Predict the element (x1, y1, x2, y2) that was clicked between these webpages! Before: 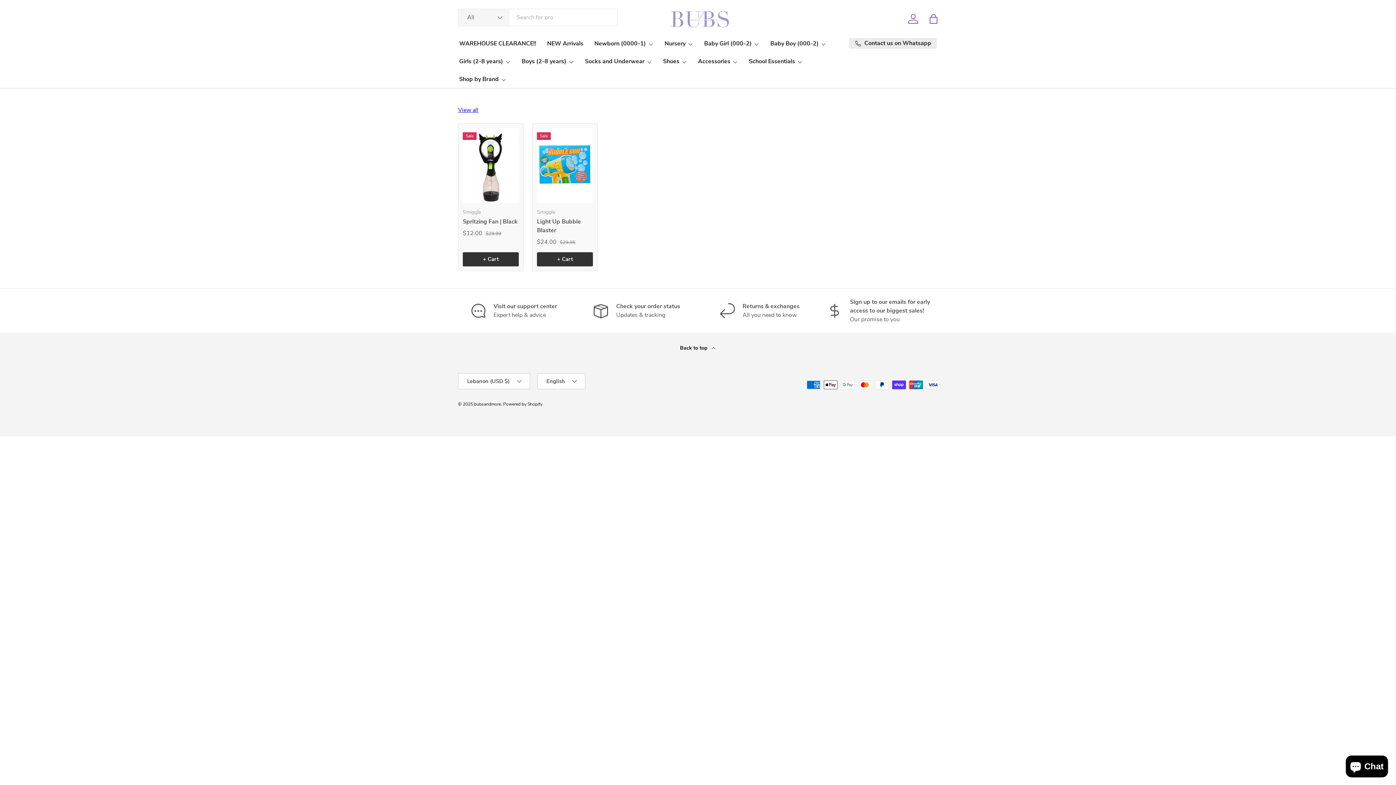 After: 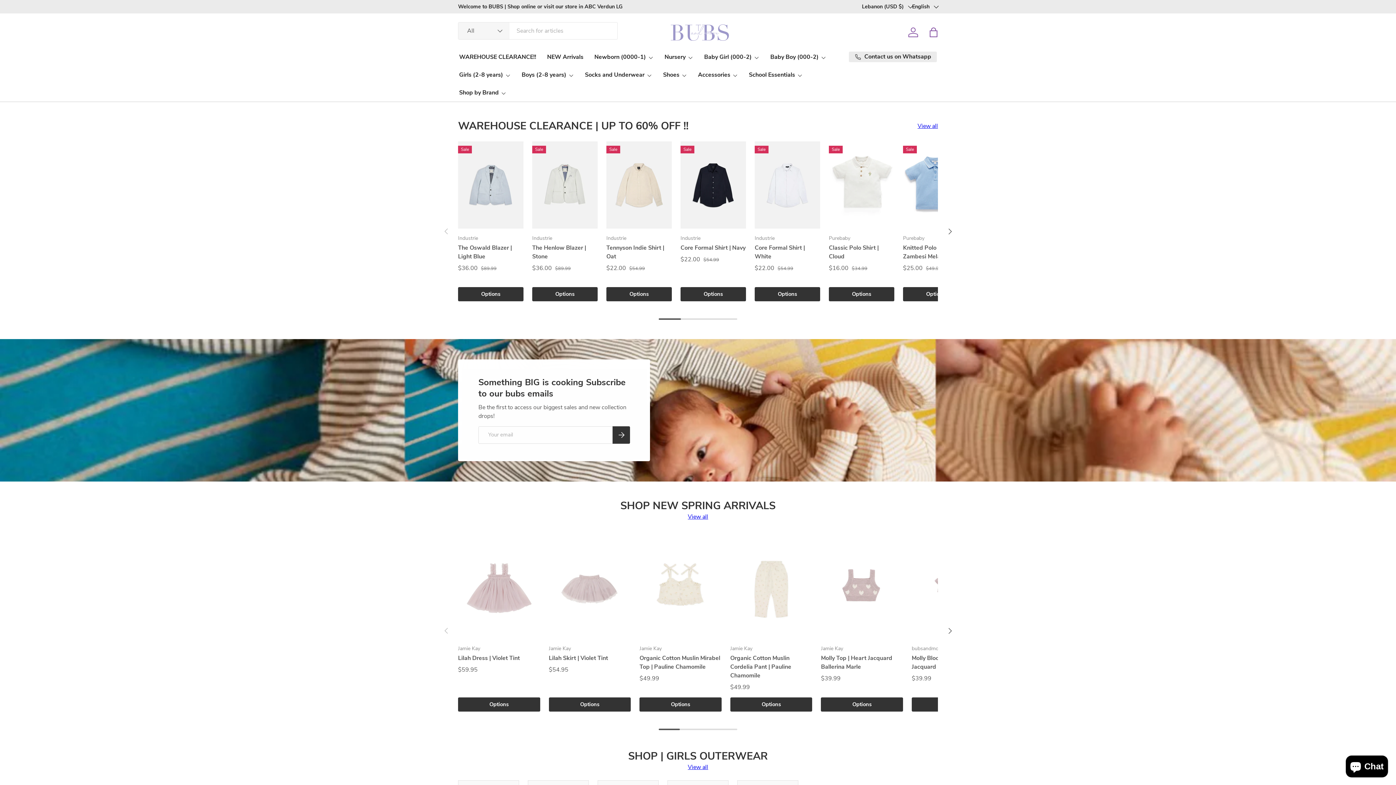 Action: bbox: (670, 10, 729, 27)